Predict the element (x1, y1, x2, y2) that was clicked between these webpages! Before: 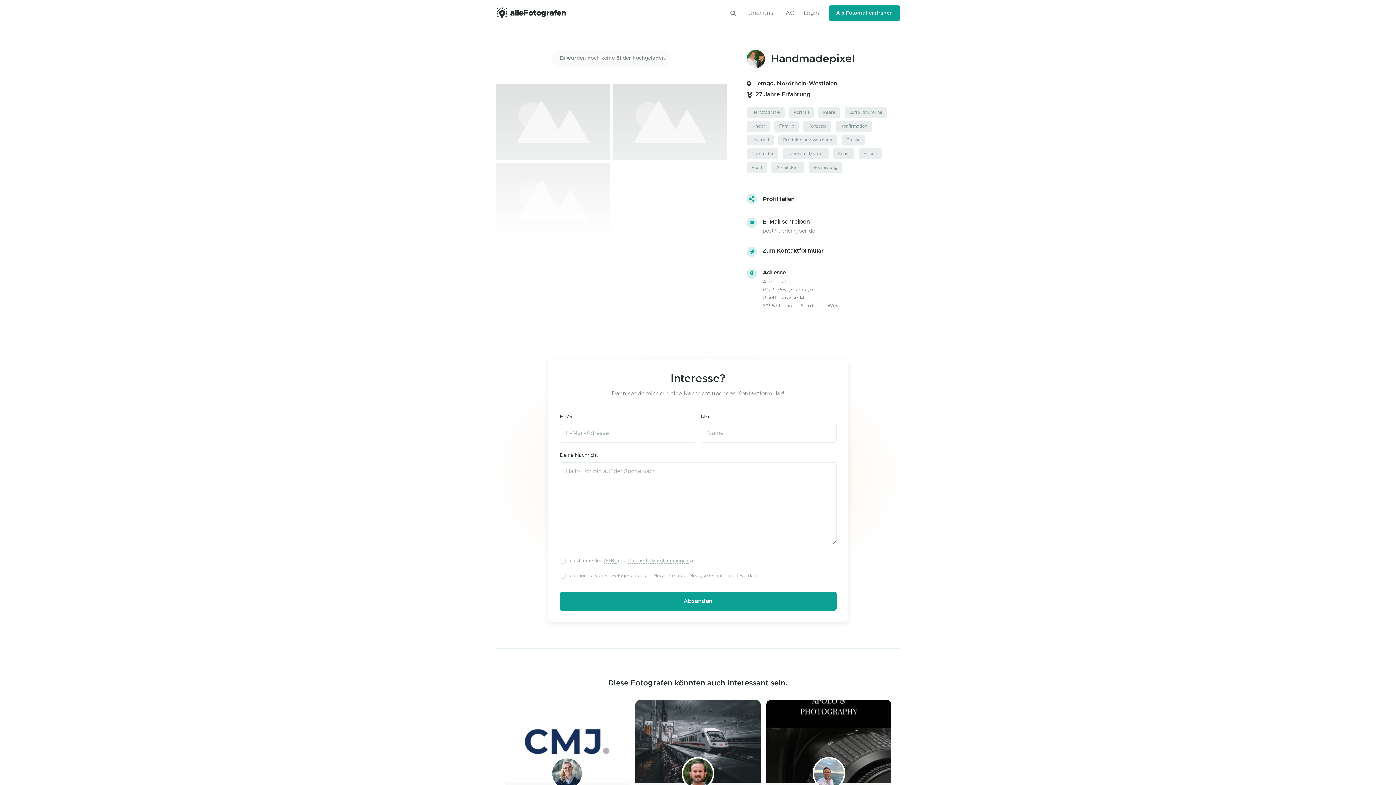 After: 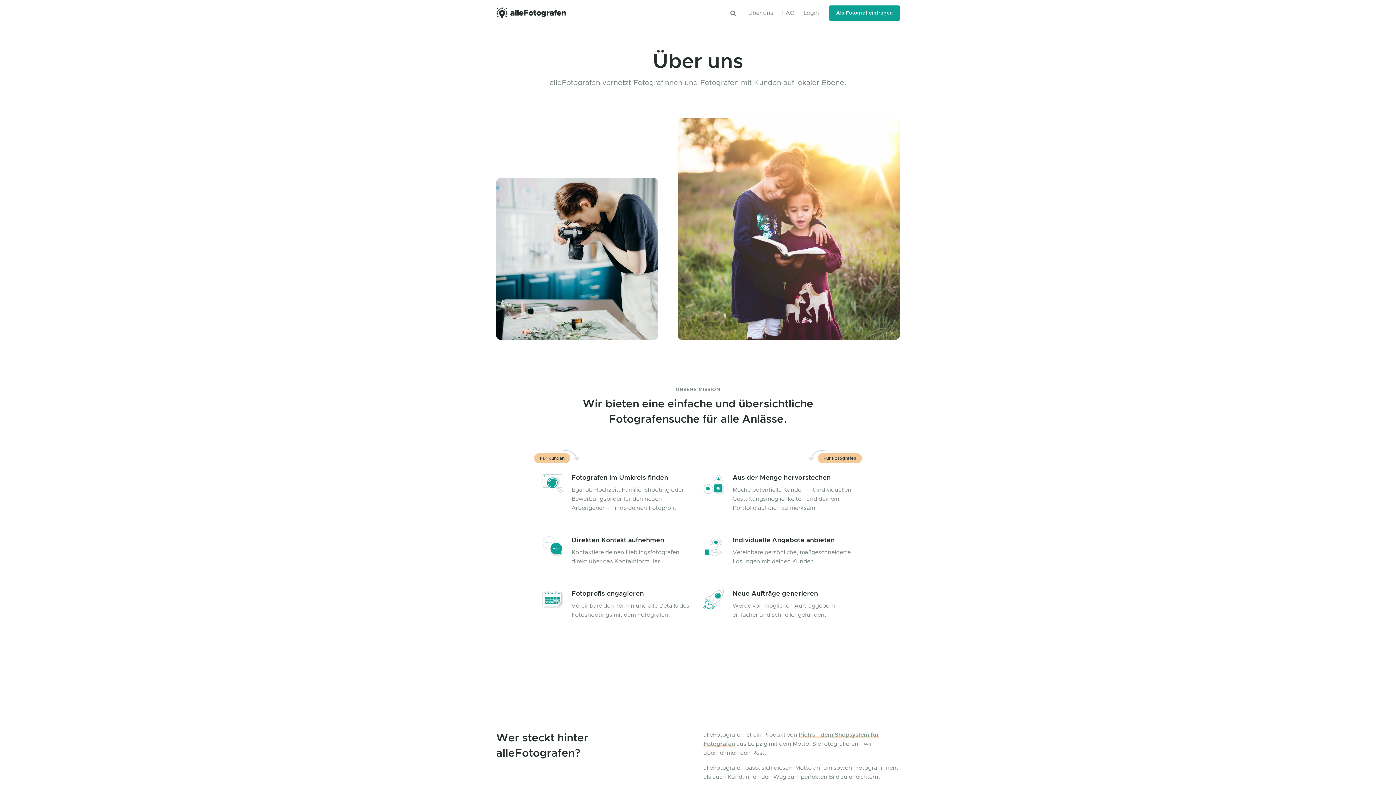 Action: label: Über uns bbox: (748, 0, 777, 26)